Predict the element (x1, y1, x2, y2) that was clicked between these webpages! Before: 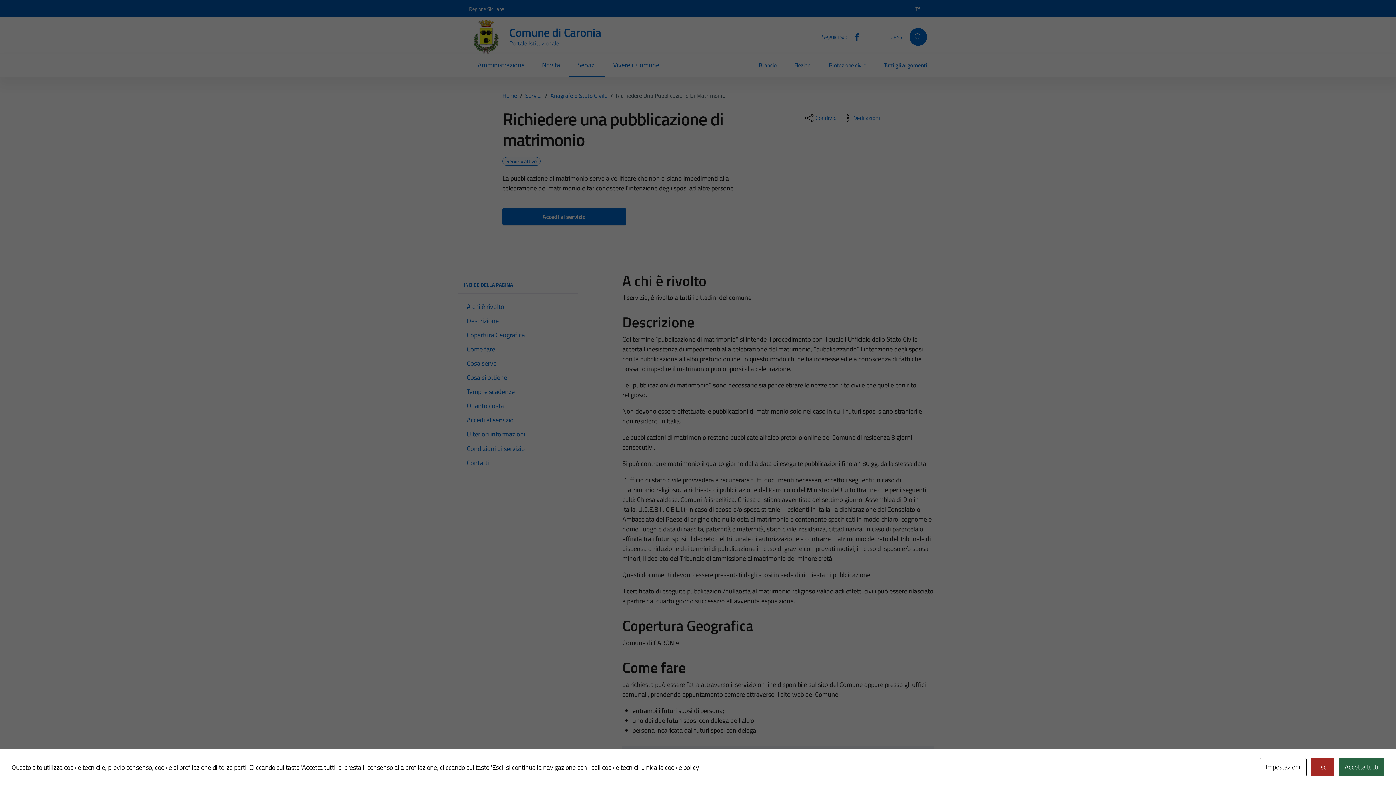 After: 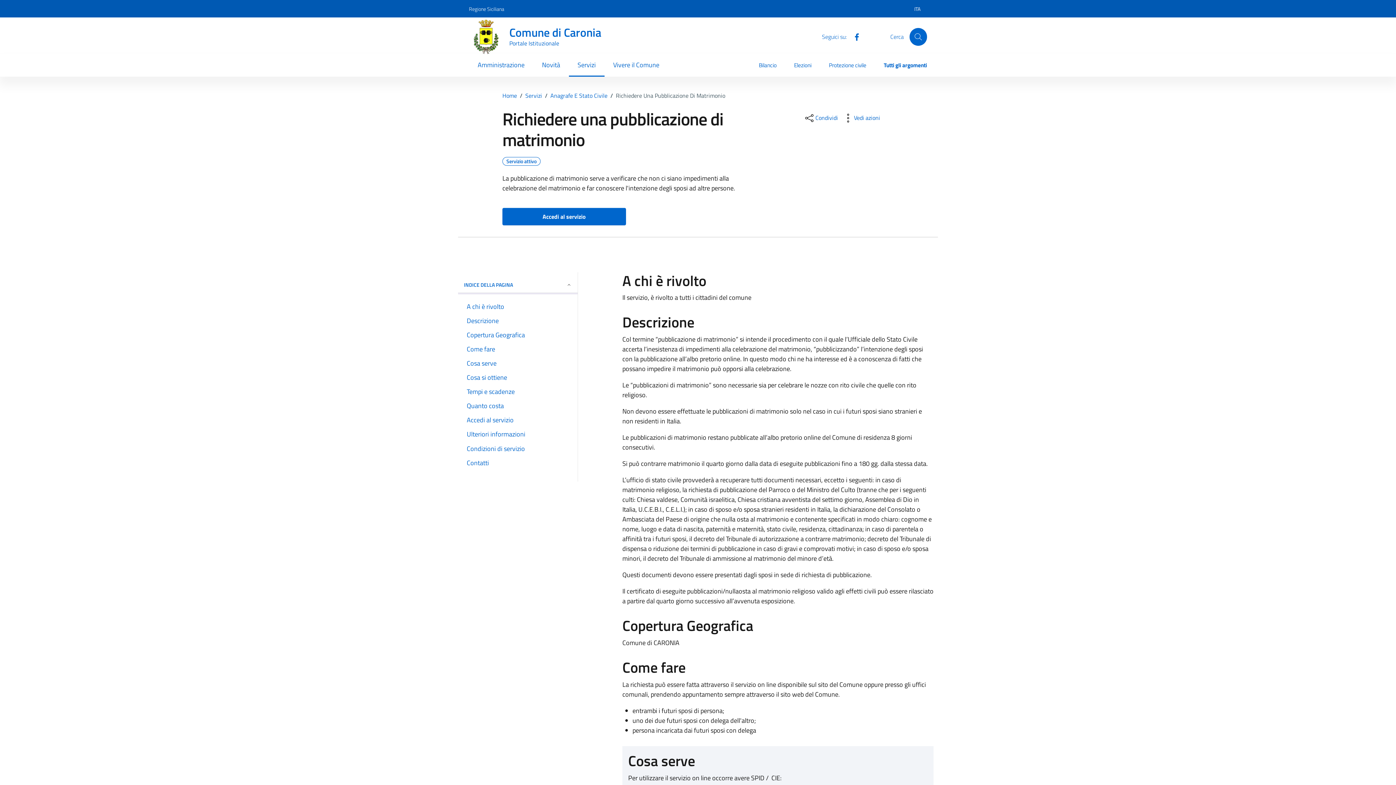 Action: bbox: (1338, 758, 1384, 776) label: Accetta tutti